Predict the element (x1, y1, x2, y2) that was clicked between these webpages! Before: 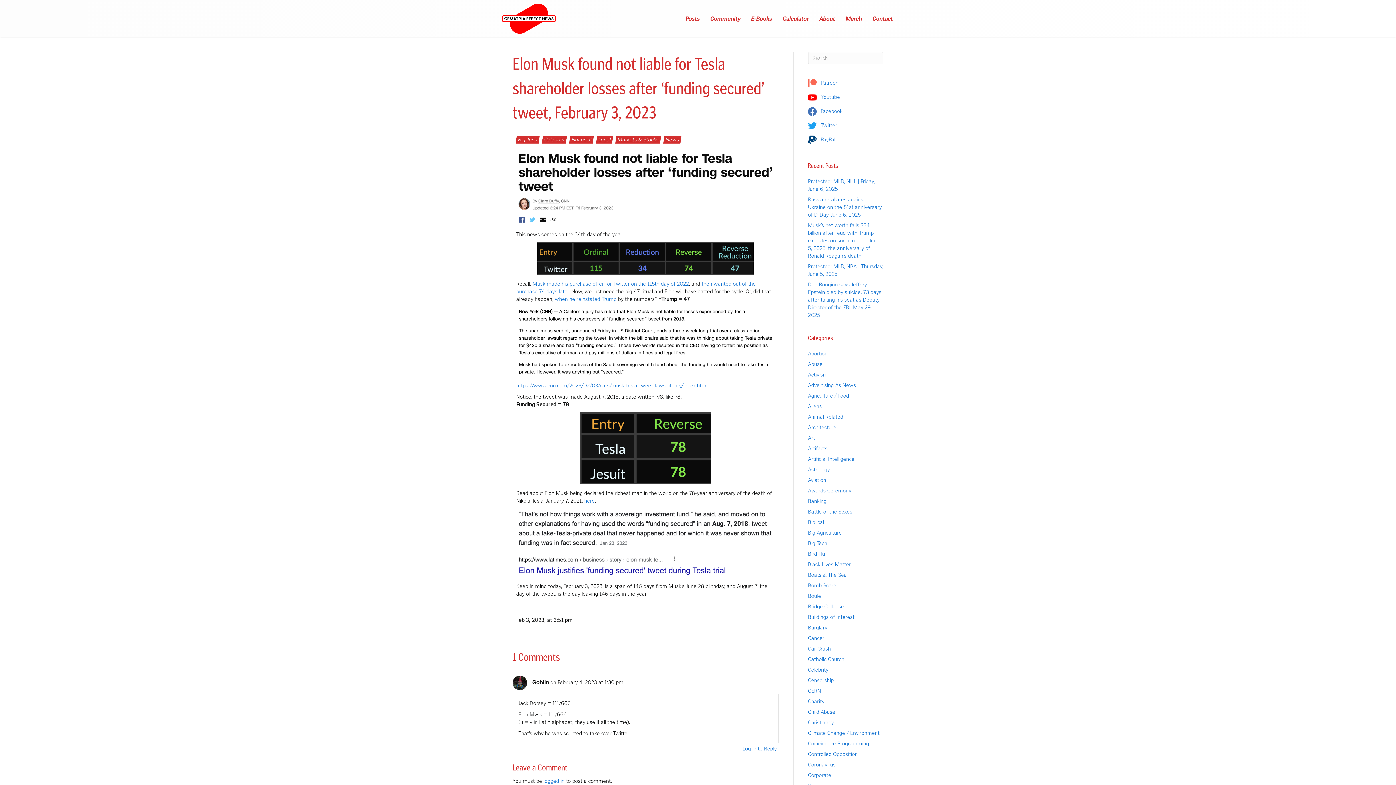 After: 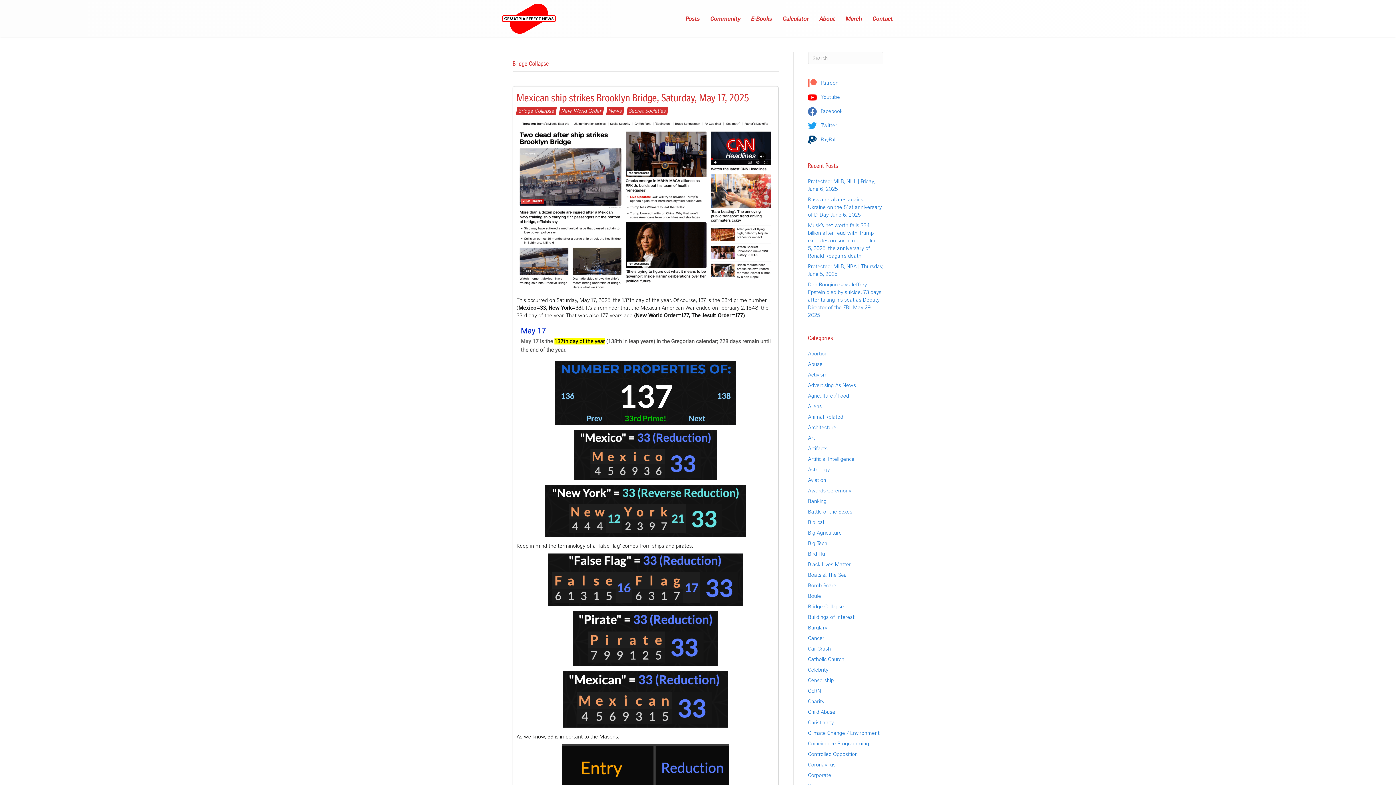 Action: bbox: (808, 603, 844, 610) label: Bridge Collapse